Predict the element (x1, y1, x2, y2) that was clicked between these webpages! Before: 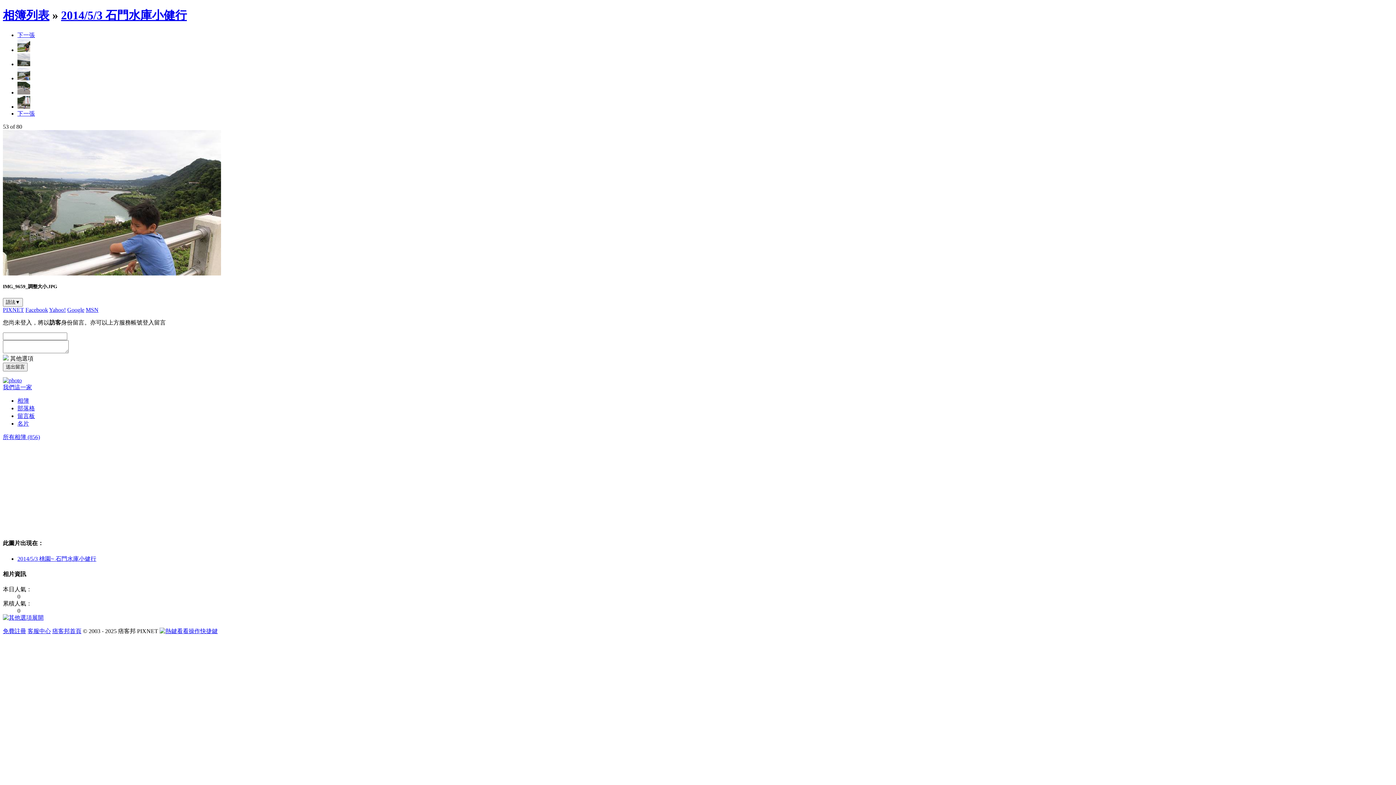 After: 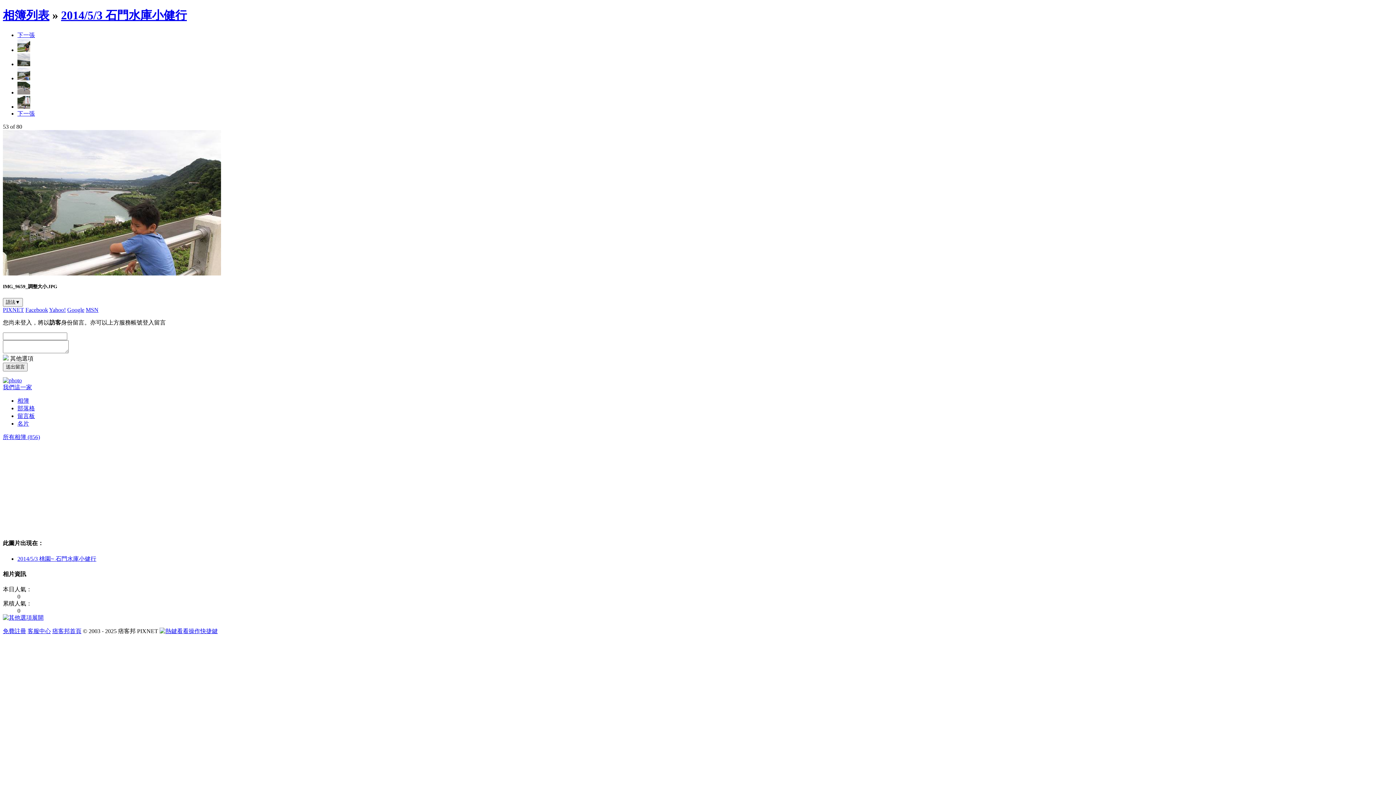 Action: bbox: (52, 628, 81, 634) label: 痞客邦首頁